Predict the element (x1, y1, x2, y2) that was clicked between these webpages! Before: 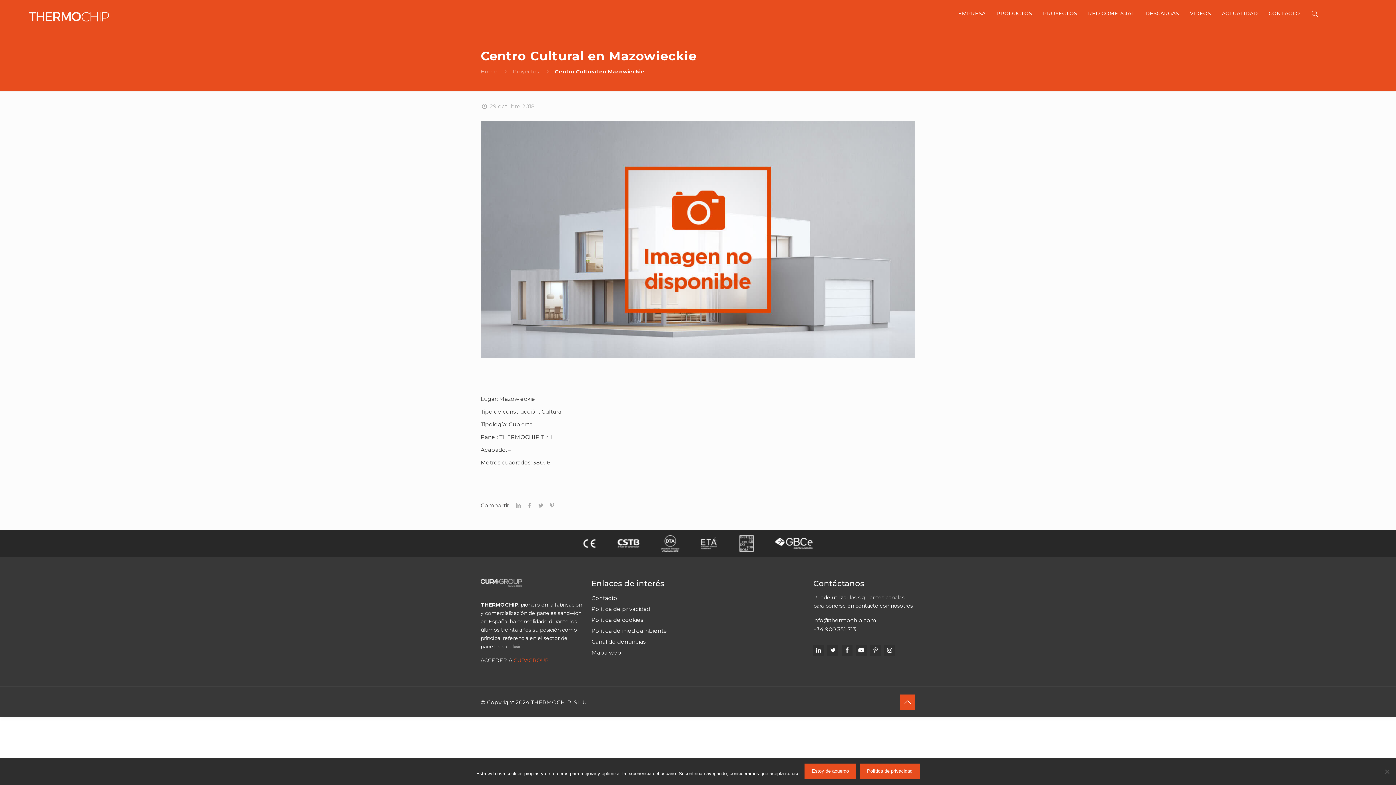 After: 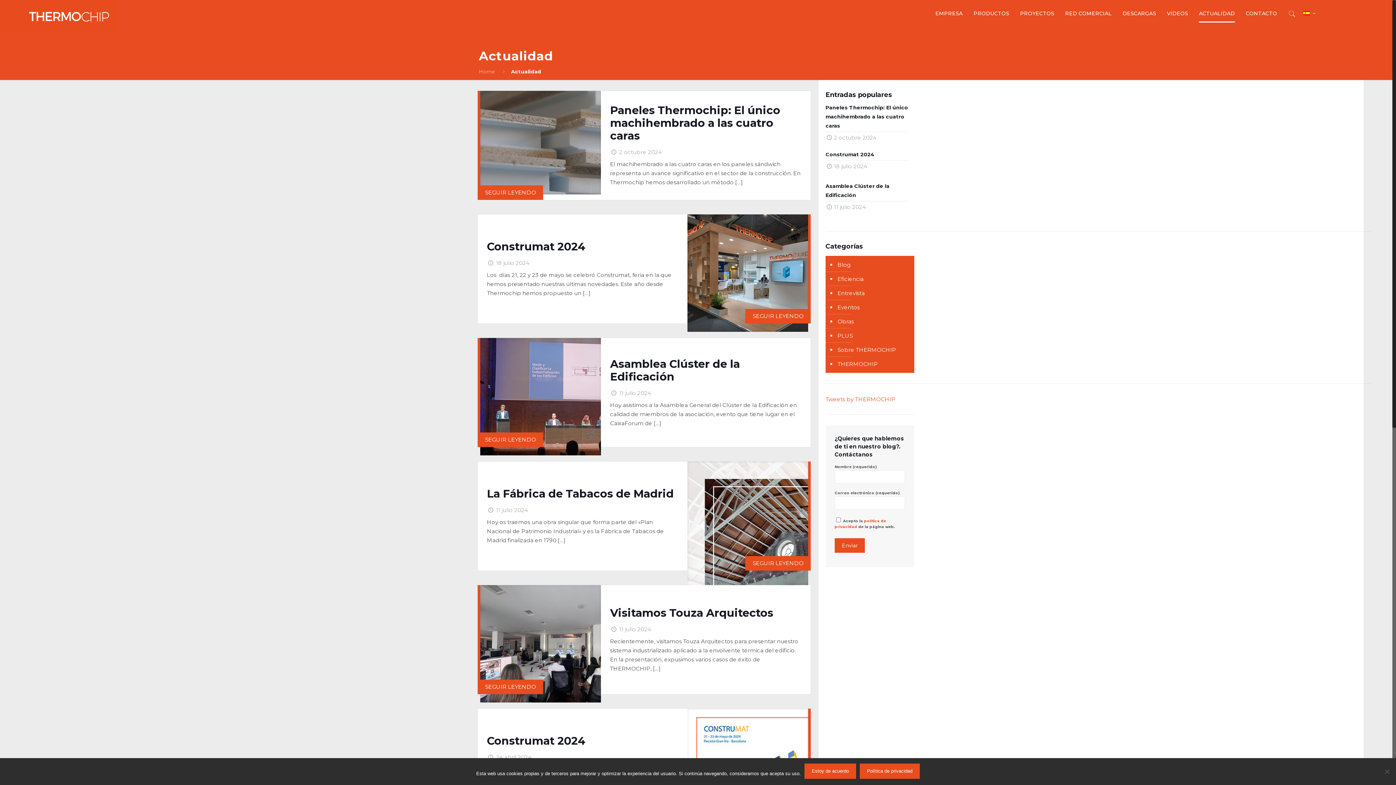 Action: bbox: (1216, 0, 1263, 33) label: ACTUALIDAD